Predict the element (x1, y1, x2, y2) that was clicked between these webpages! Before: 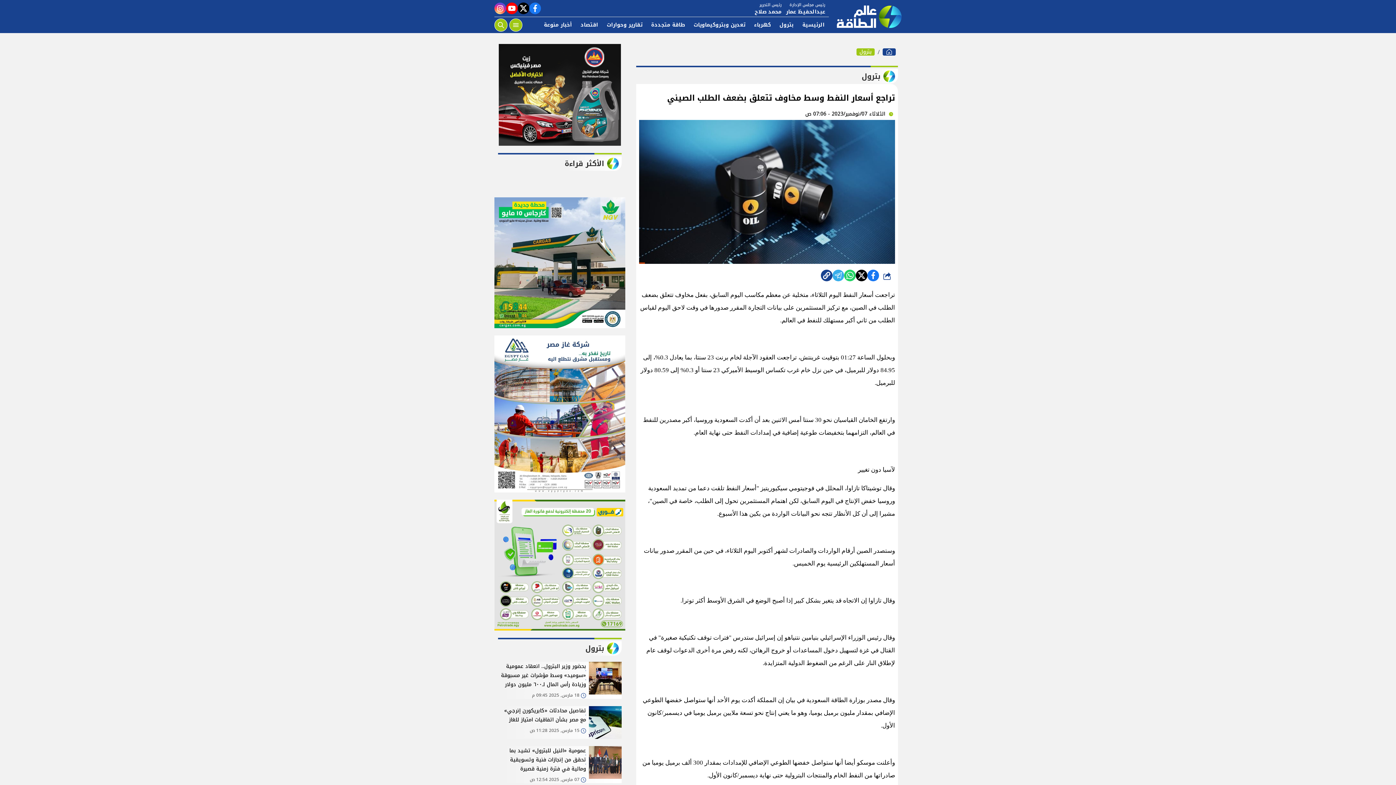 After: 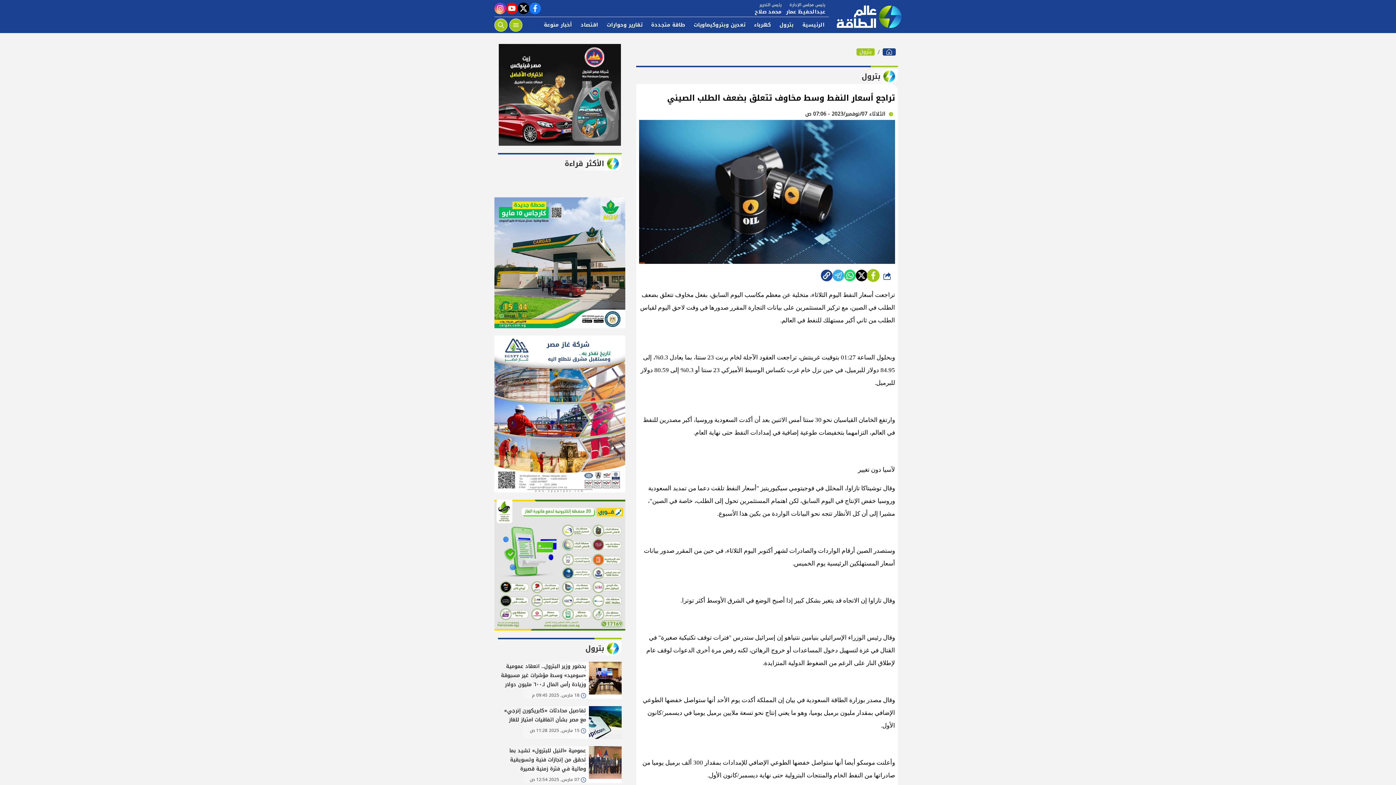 Action: bbox: (867, 269, 879, 281)